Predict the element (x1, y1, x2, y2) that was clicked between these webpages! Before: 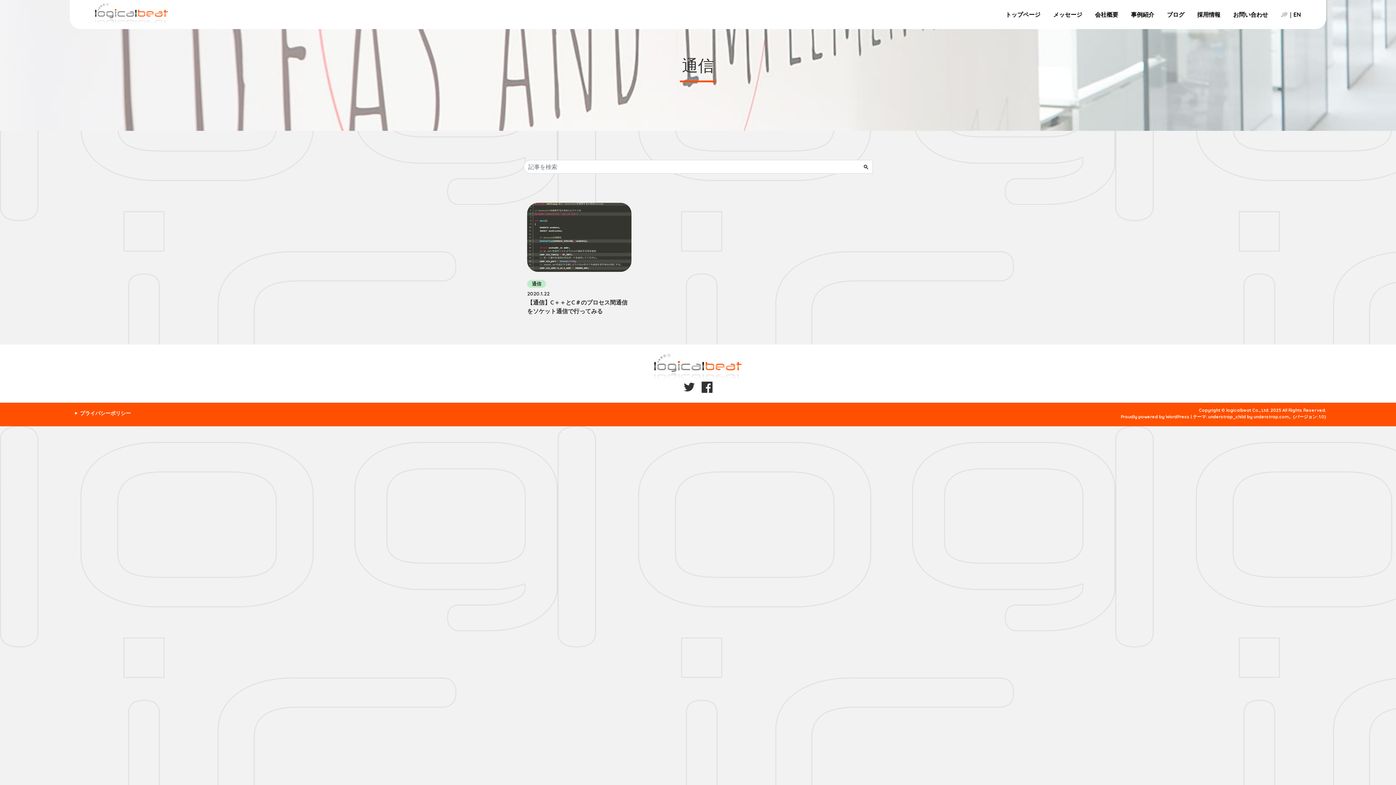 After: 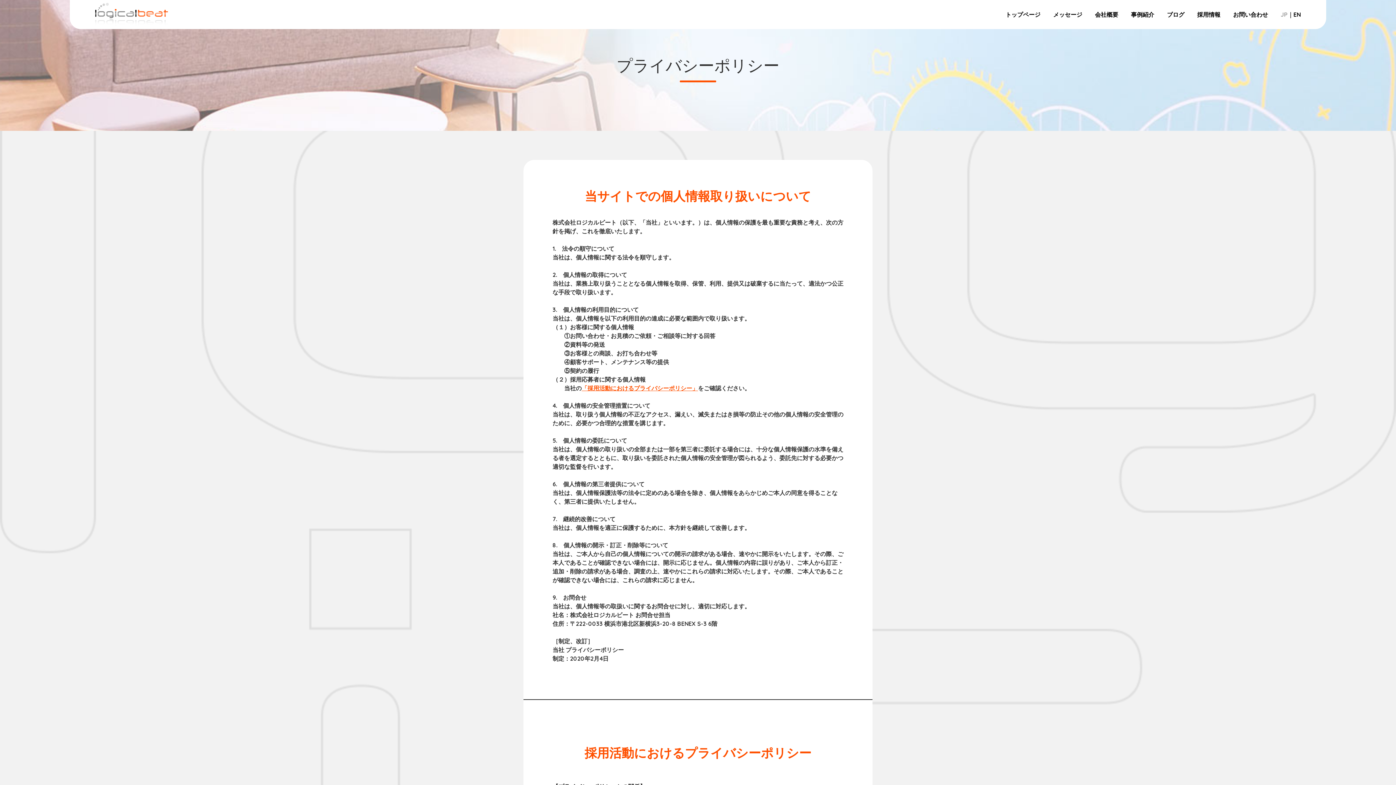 Action: label: プライバシーポリシー bbox: (69, 410, 130, 416)